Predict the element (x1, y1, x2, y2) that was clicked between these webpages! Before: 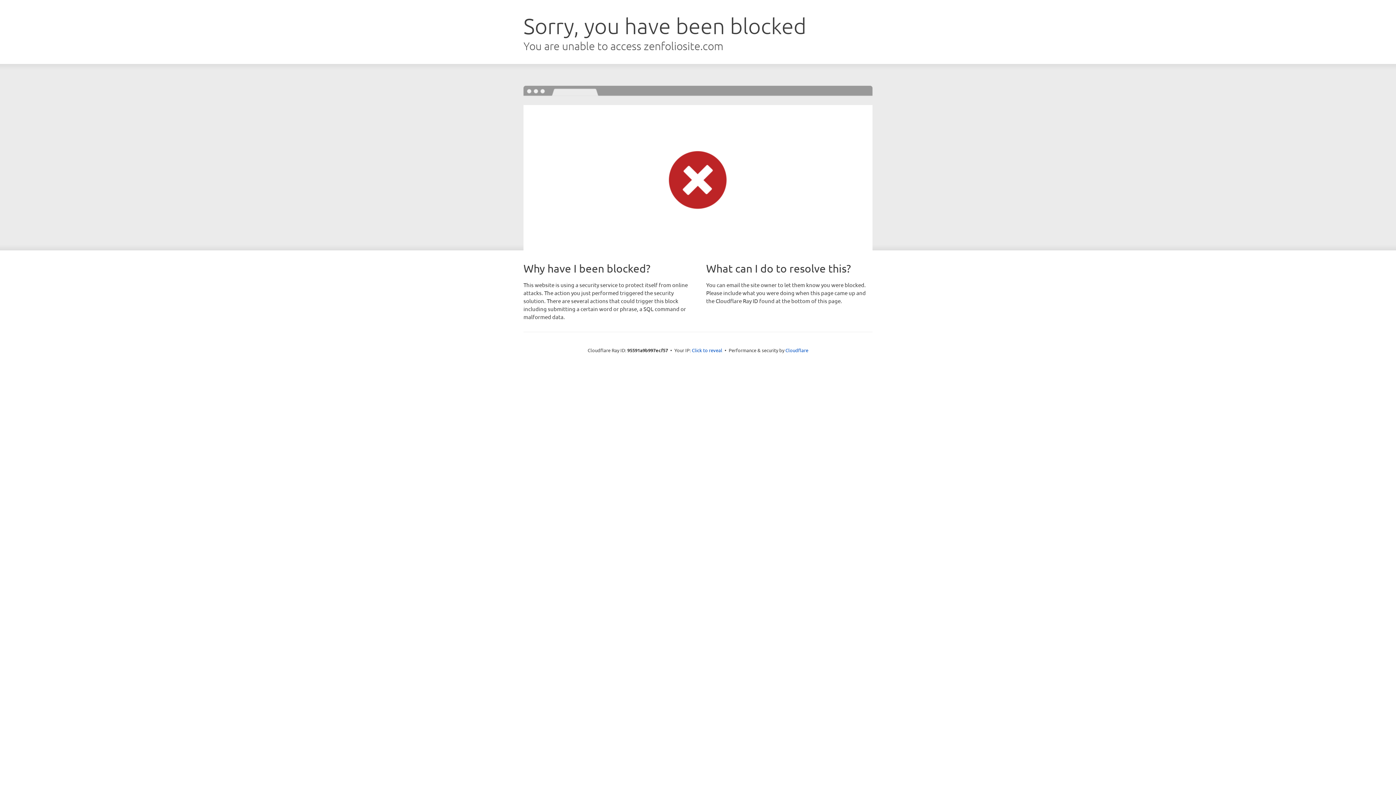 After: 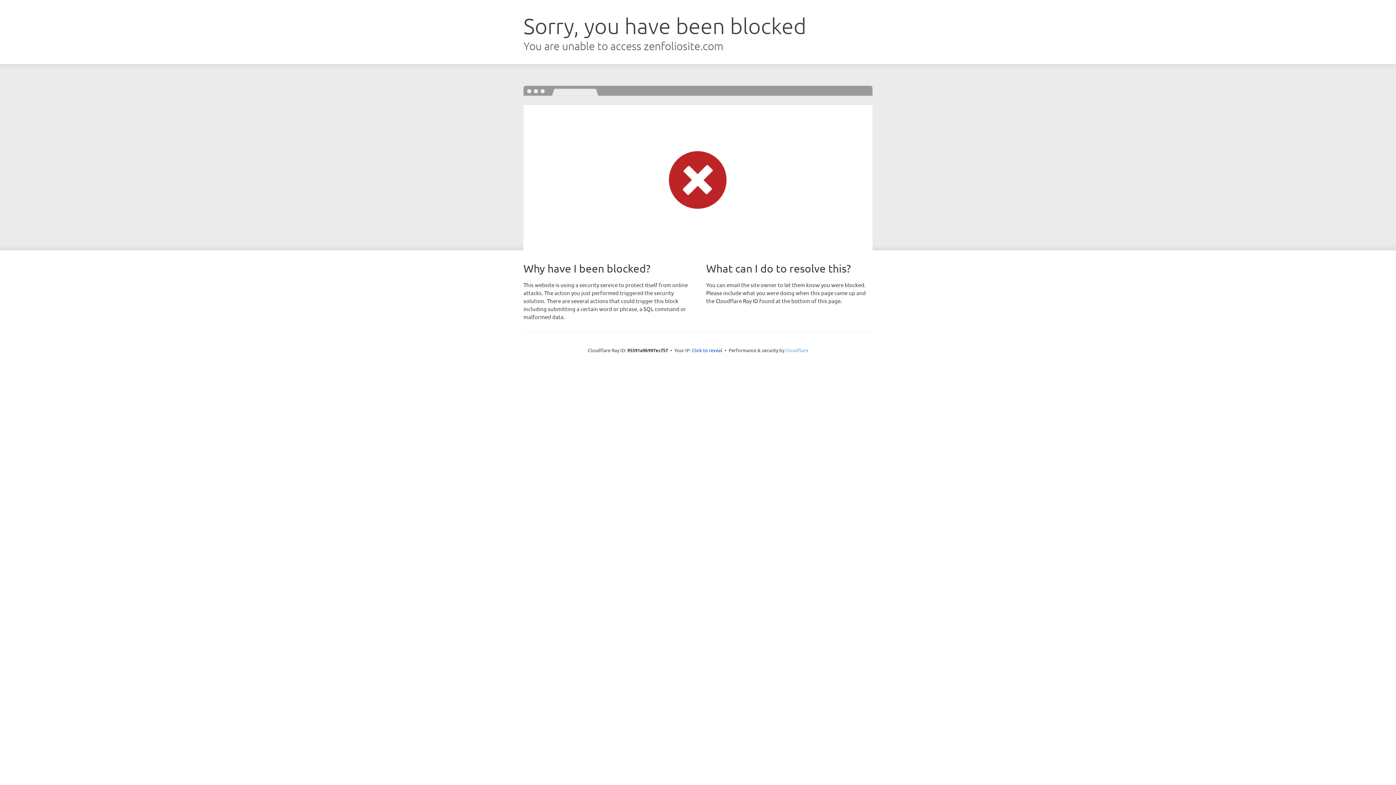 Action: bbox: (785, 347, 808, 353) label: Cloudflare